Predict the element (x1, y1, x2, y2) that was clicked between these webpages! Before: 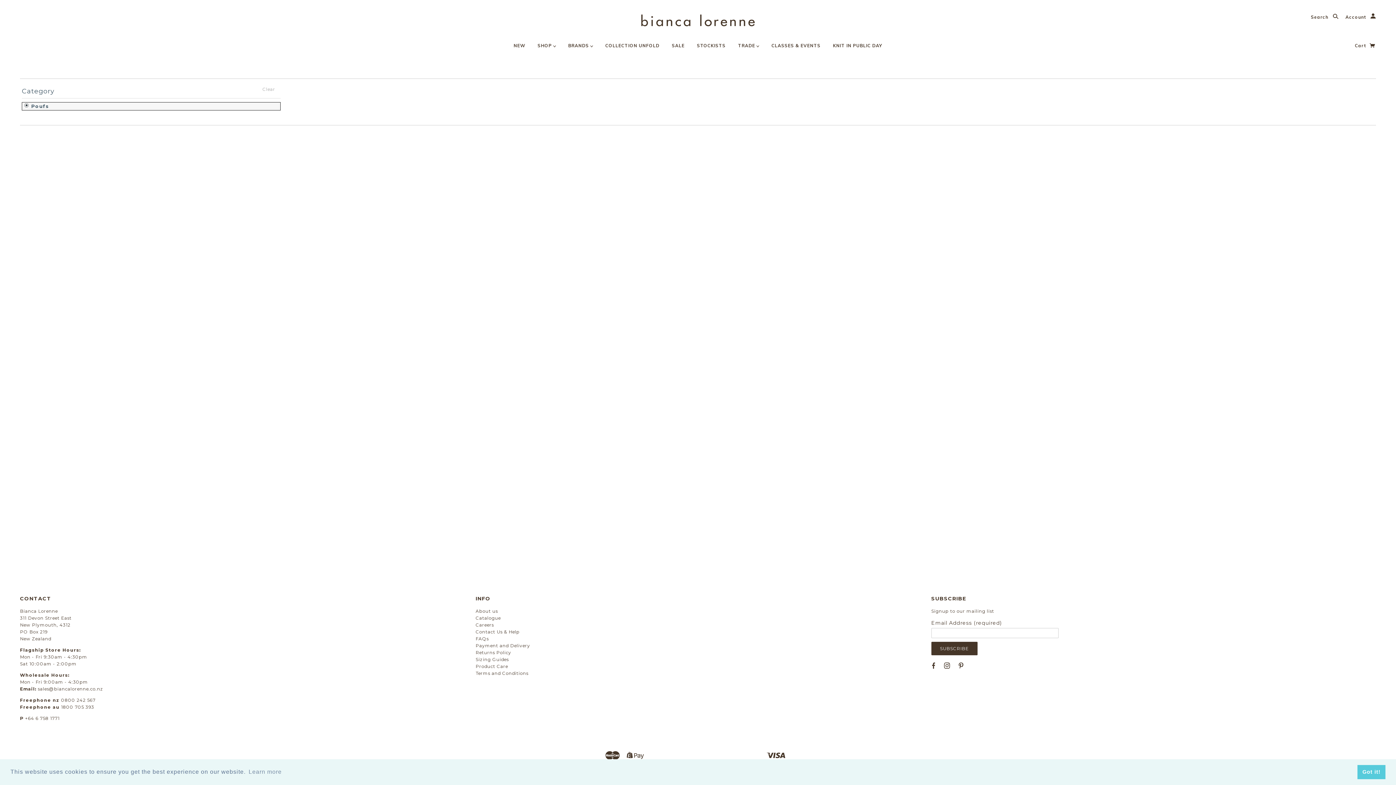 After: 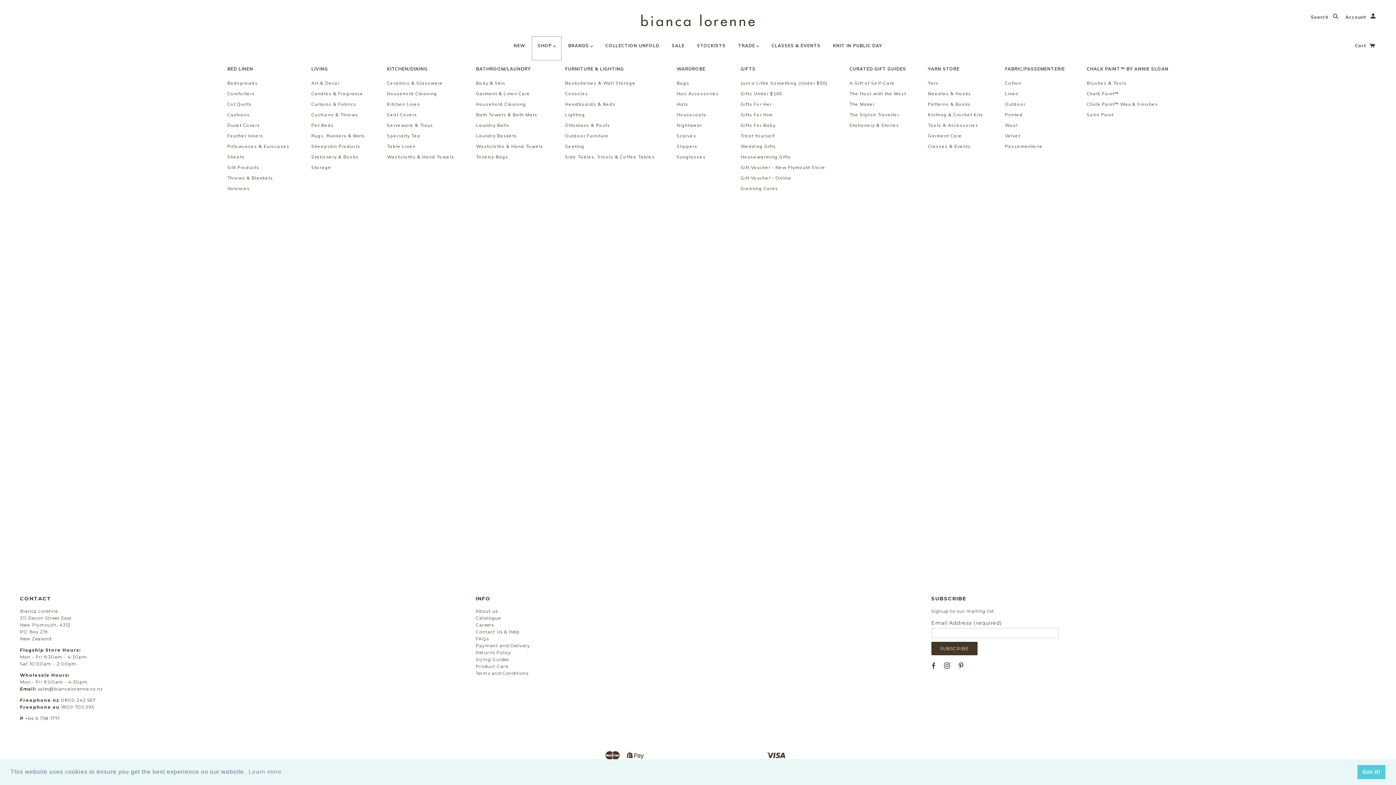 Action: label: SHOP  bbox: (532, 36, 561, 59)